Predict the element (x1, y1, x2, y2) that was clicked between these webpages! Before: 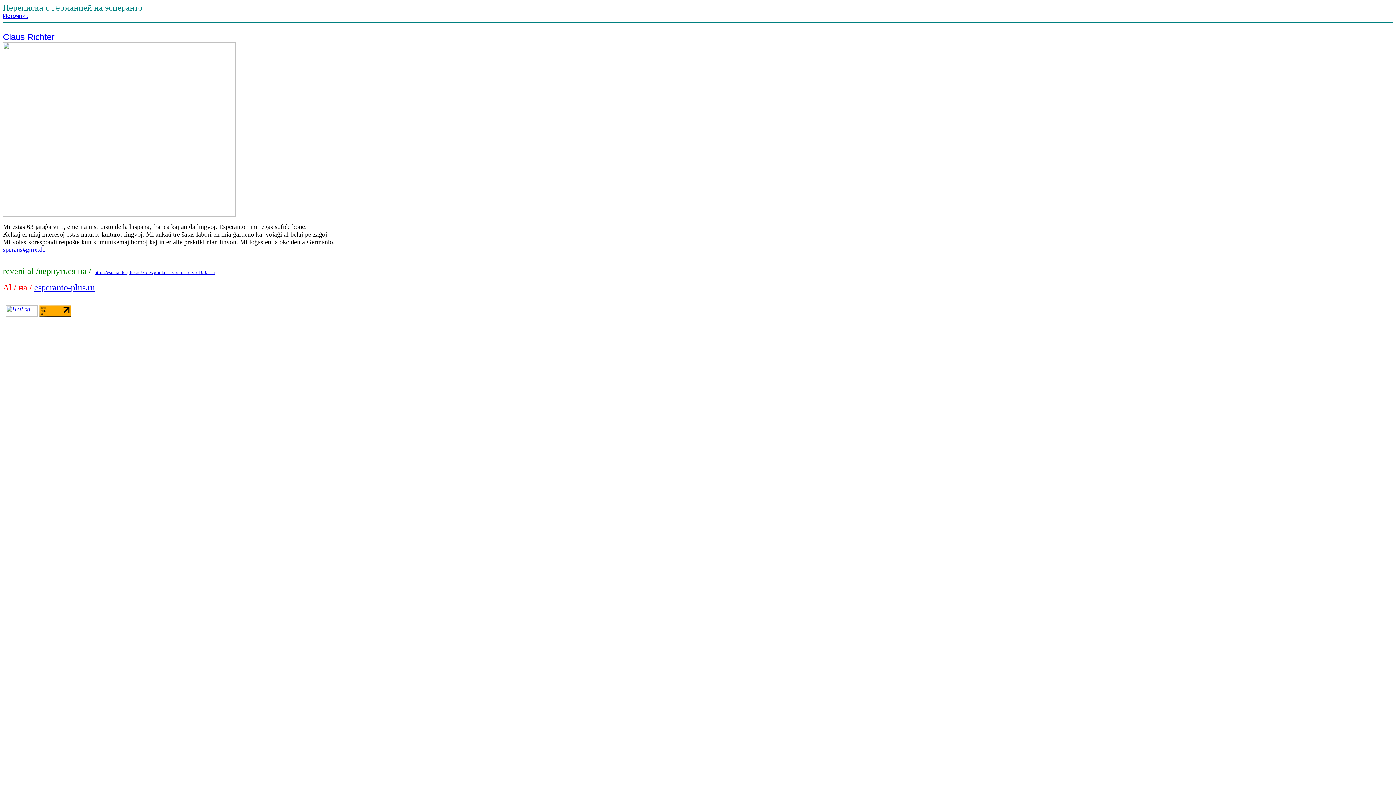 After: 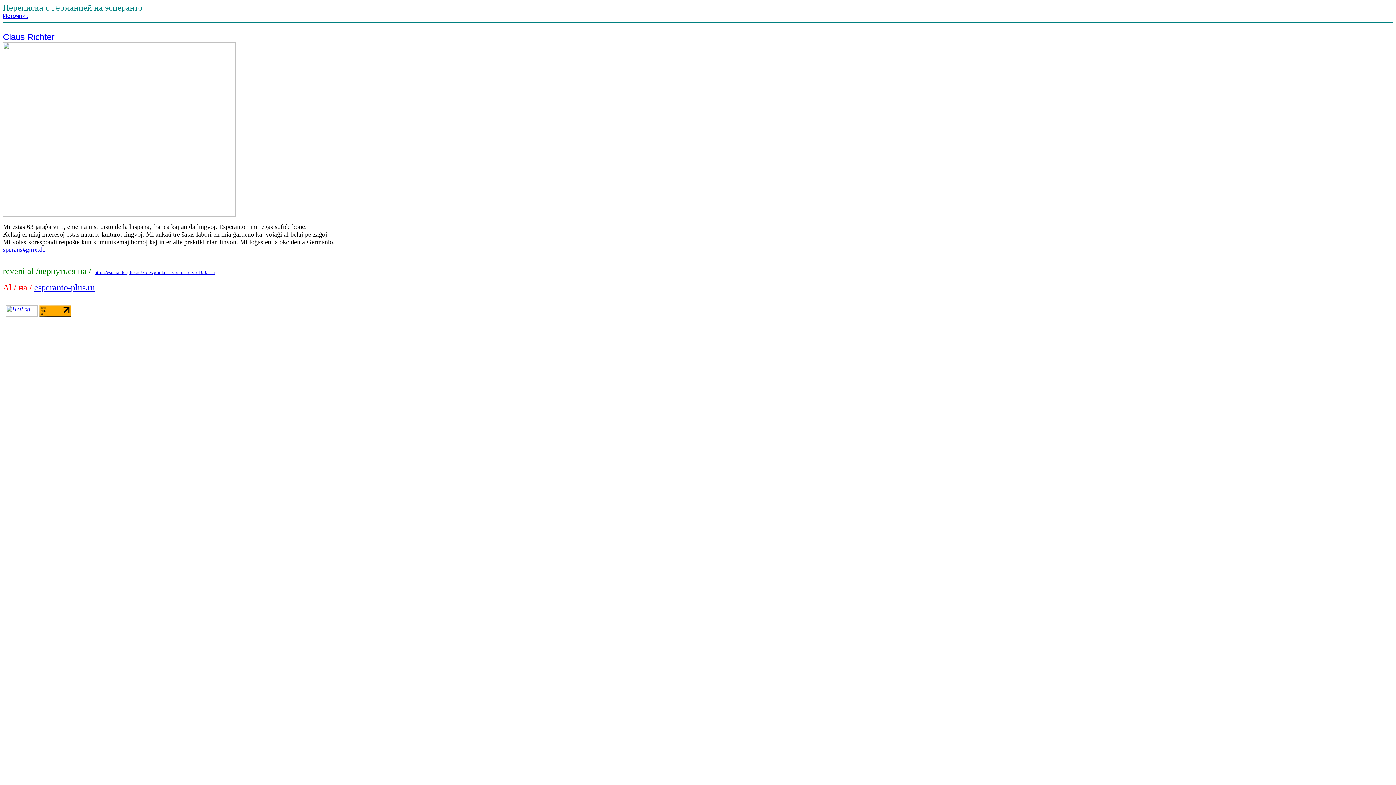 Action: bbox: (39, 311, 71, 317)